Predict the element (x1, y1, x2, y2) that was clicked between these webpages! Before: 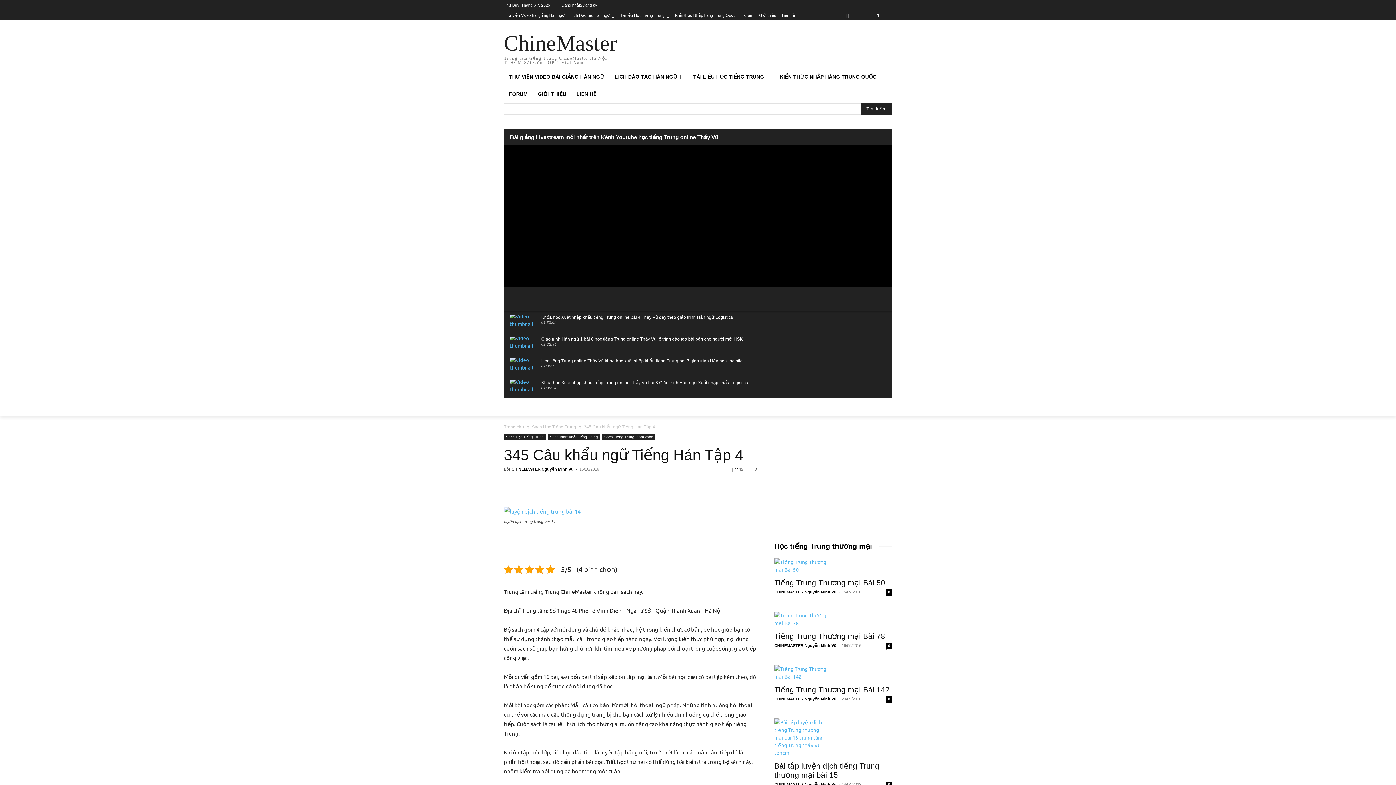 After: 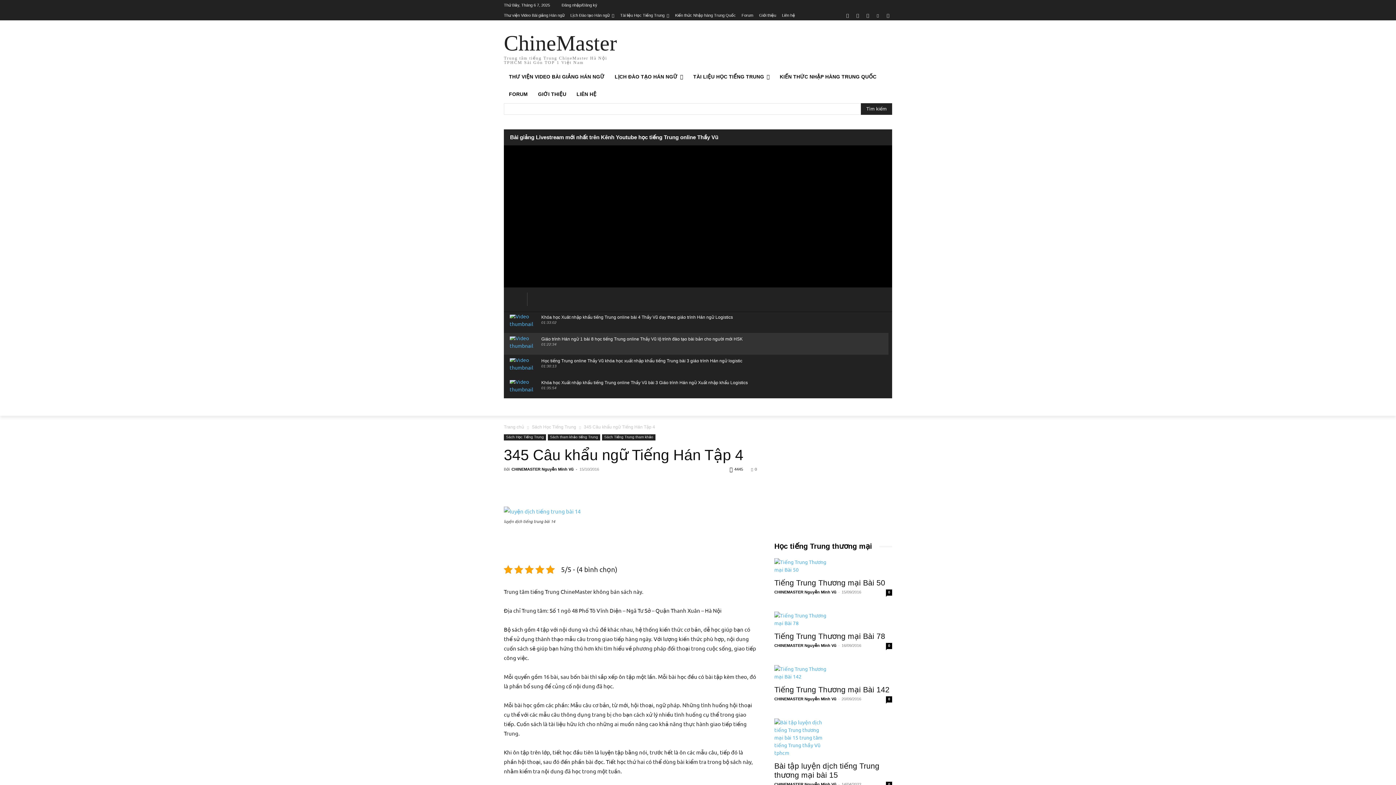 Action: bbox: (504, 333, 888, 354) label: Giáo trình Hán ngữ 1 bài 8 học tiếng Trung online Thầy Vũ lộ trình đào tạo bài bản cho người mới HSK
01:22:34